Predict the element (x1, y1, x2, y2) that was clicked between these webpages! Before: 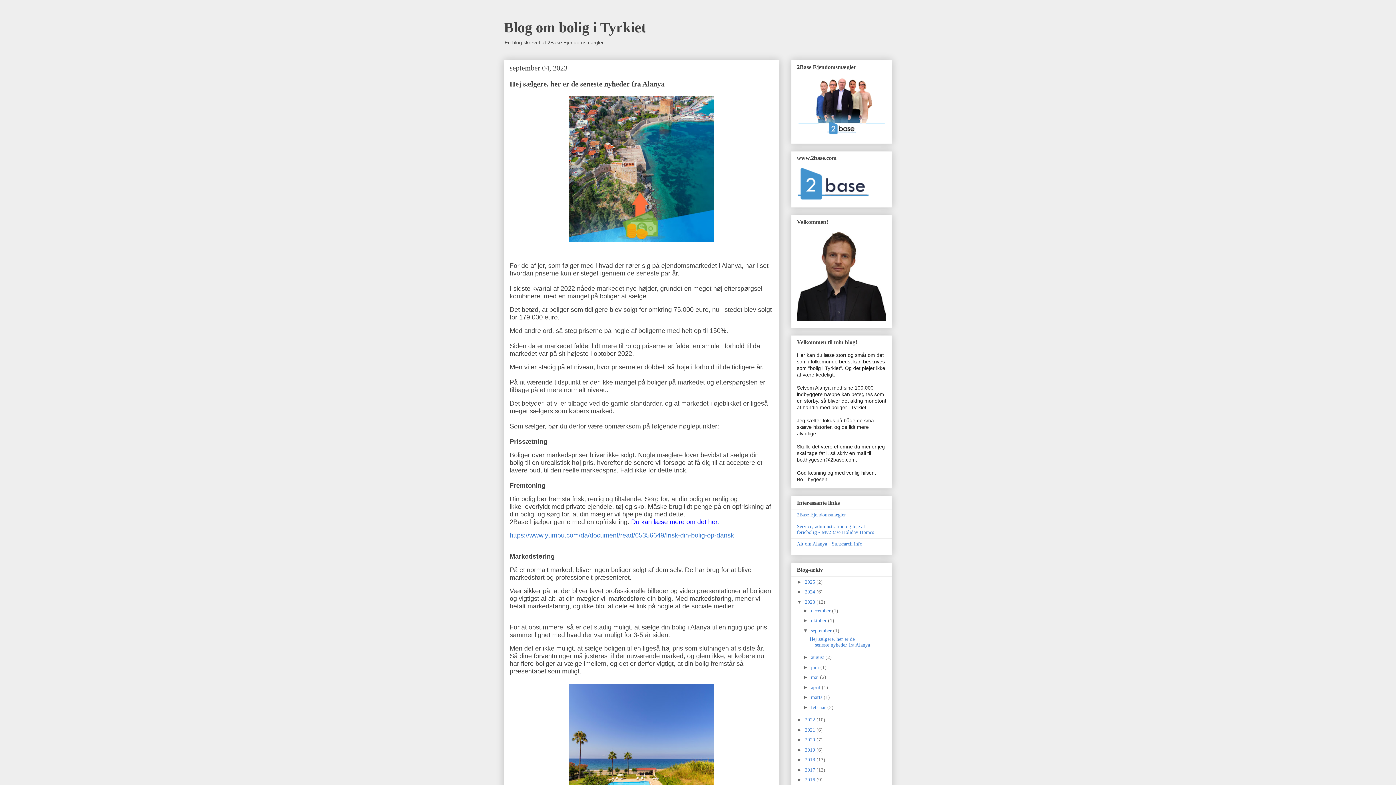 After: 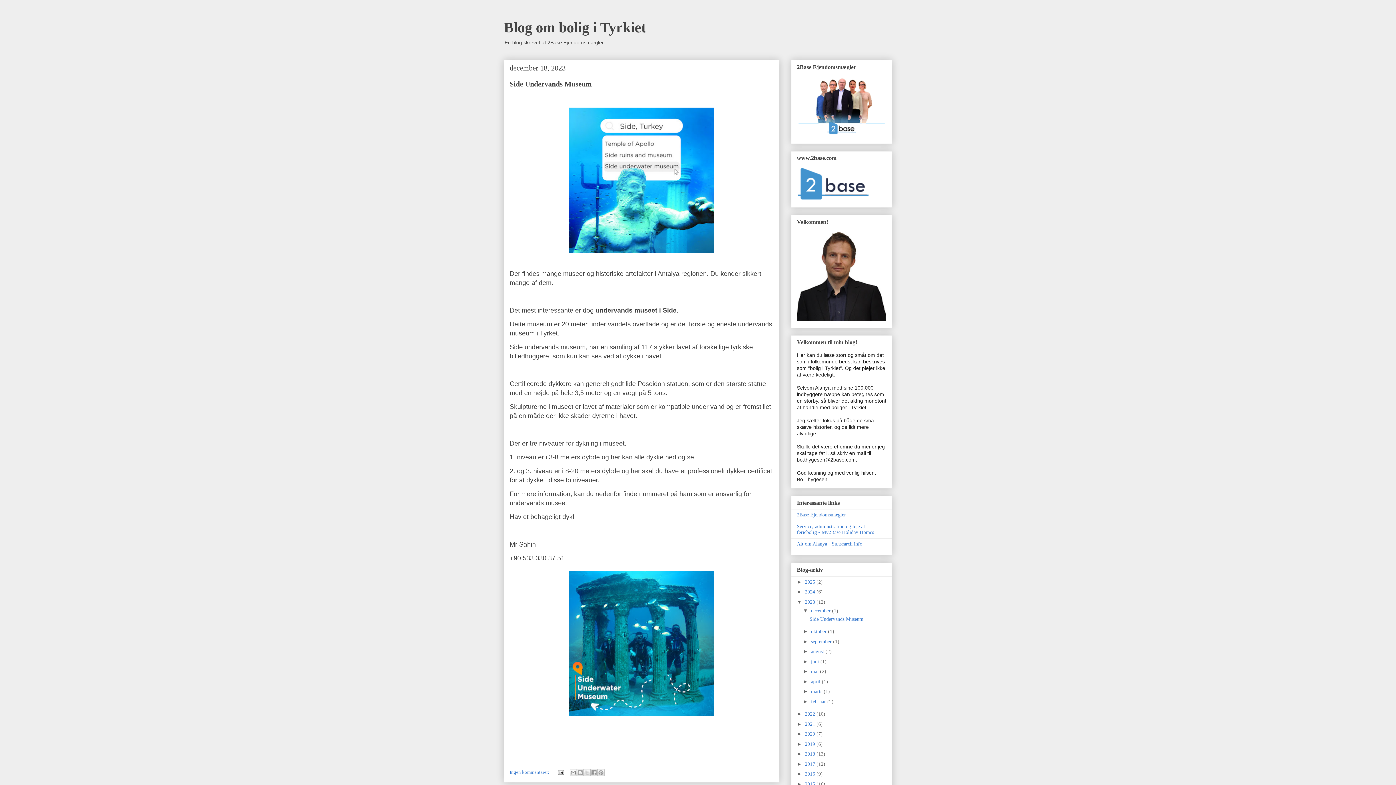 Action: bbox: (805, 599, 816, 604) label: 2023 